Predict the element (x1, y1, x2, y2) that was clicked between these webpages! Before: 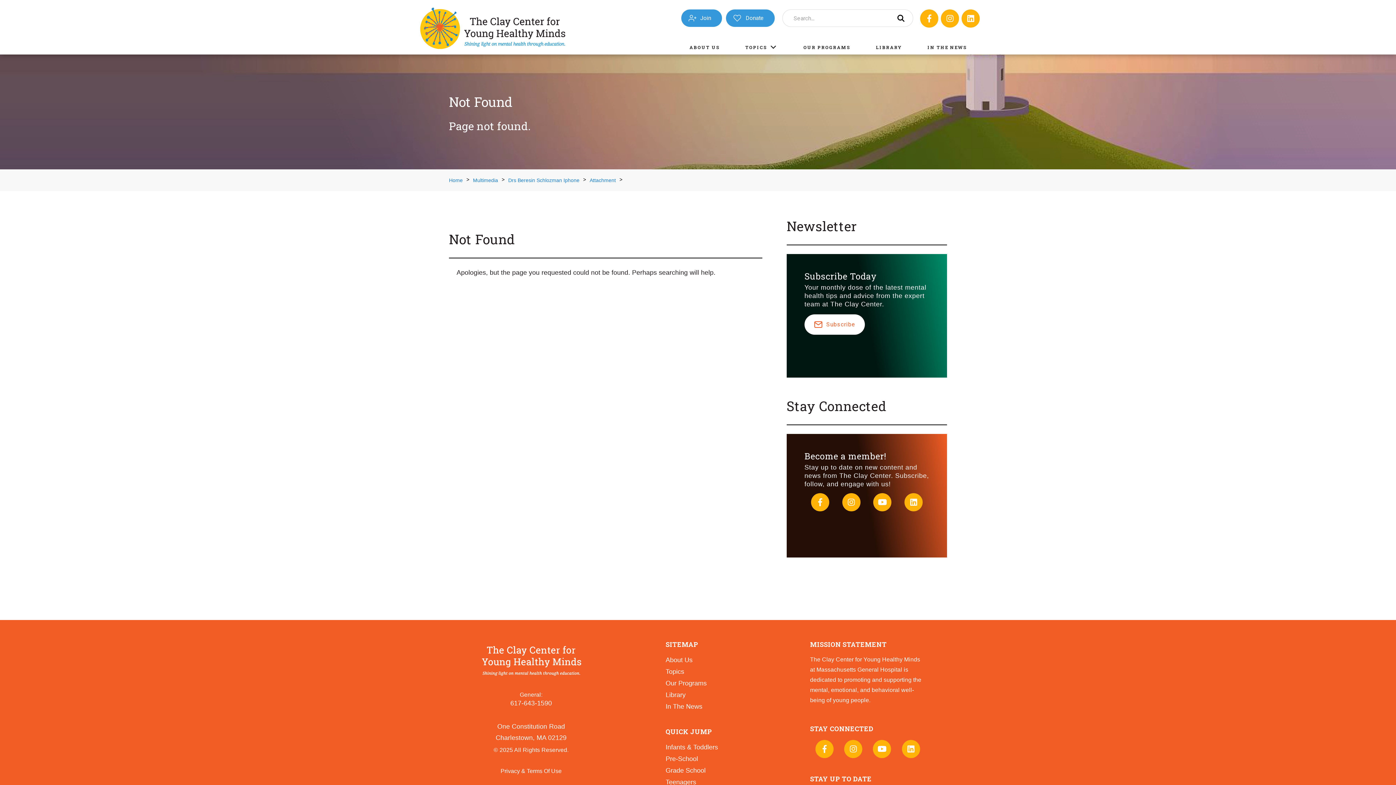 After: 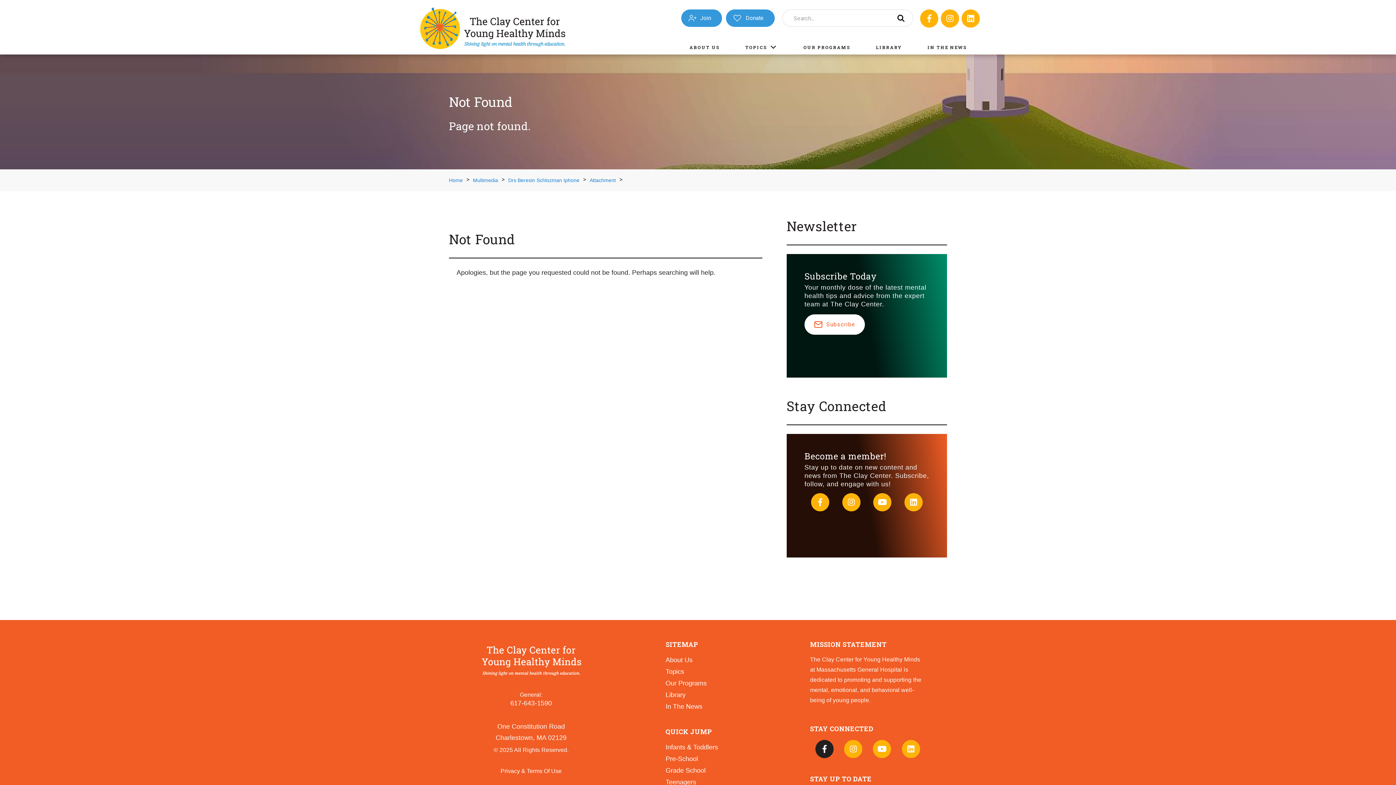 Action: bbox: (815, 740, 833, 758)